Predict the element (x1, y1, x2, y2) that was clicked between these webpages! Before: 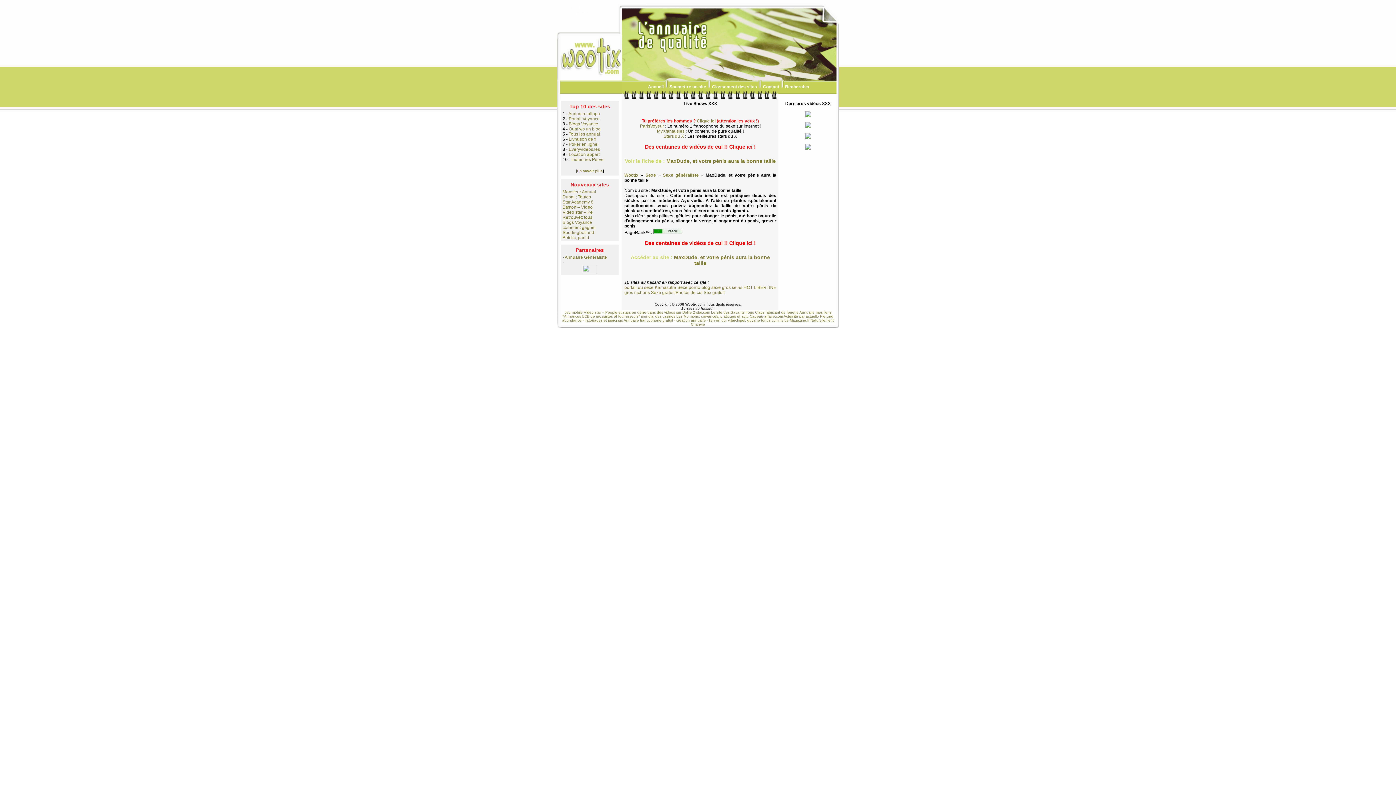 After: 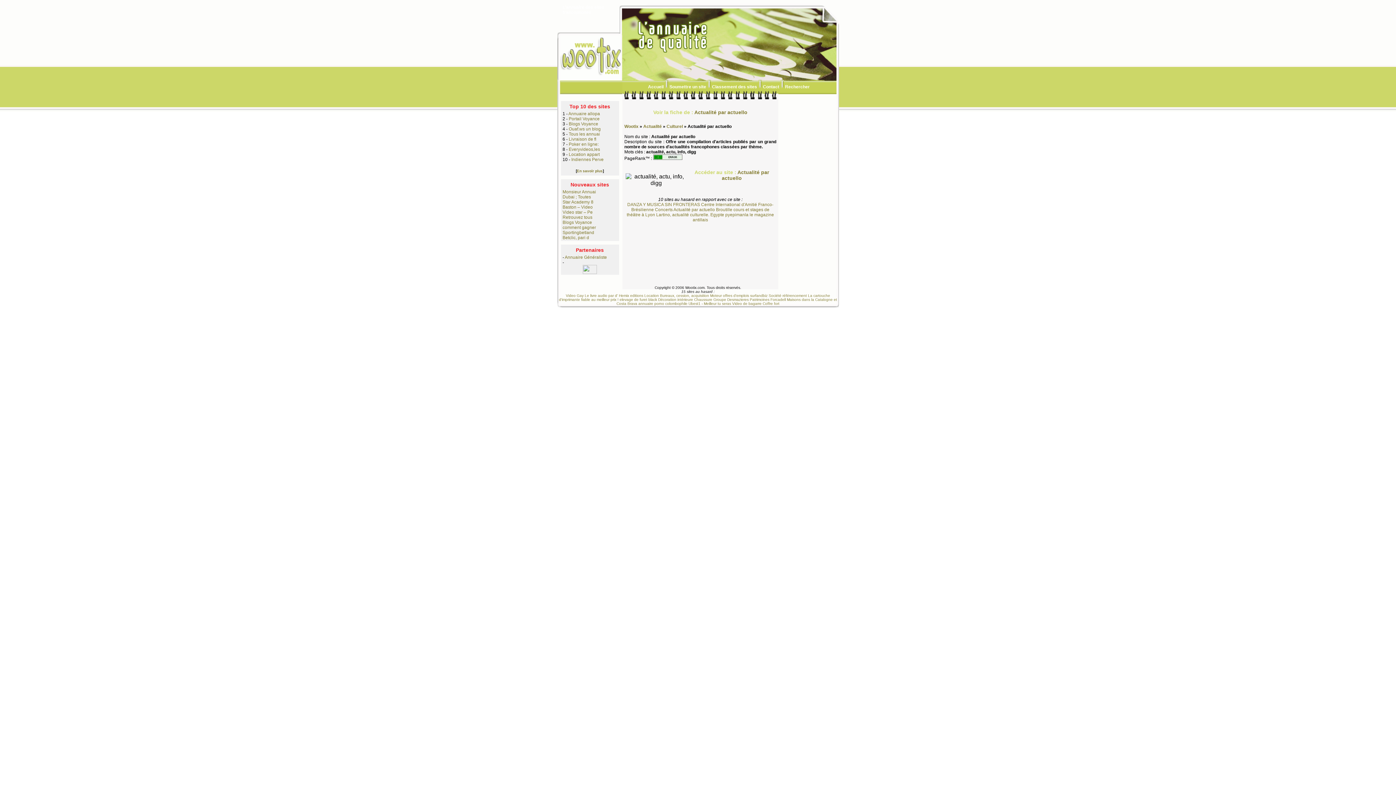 Action: bbox: (783, 314, 819, 318) label: Actualité par actuello